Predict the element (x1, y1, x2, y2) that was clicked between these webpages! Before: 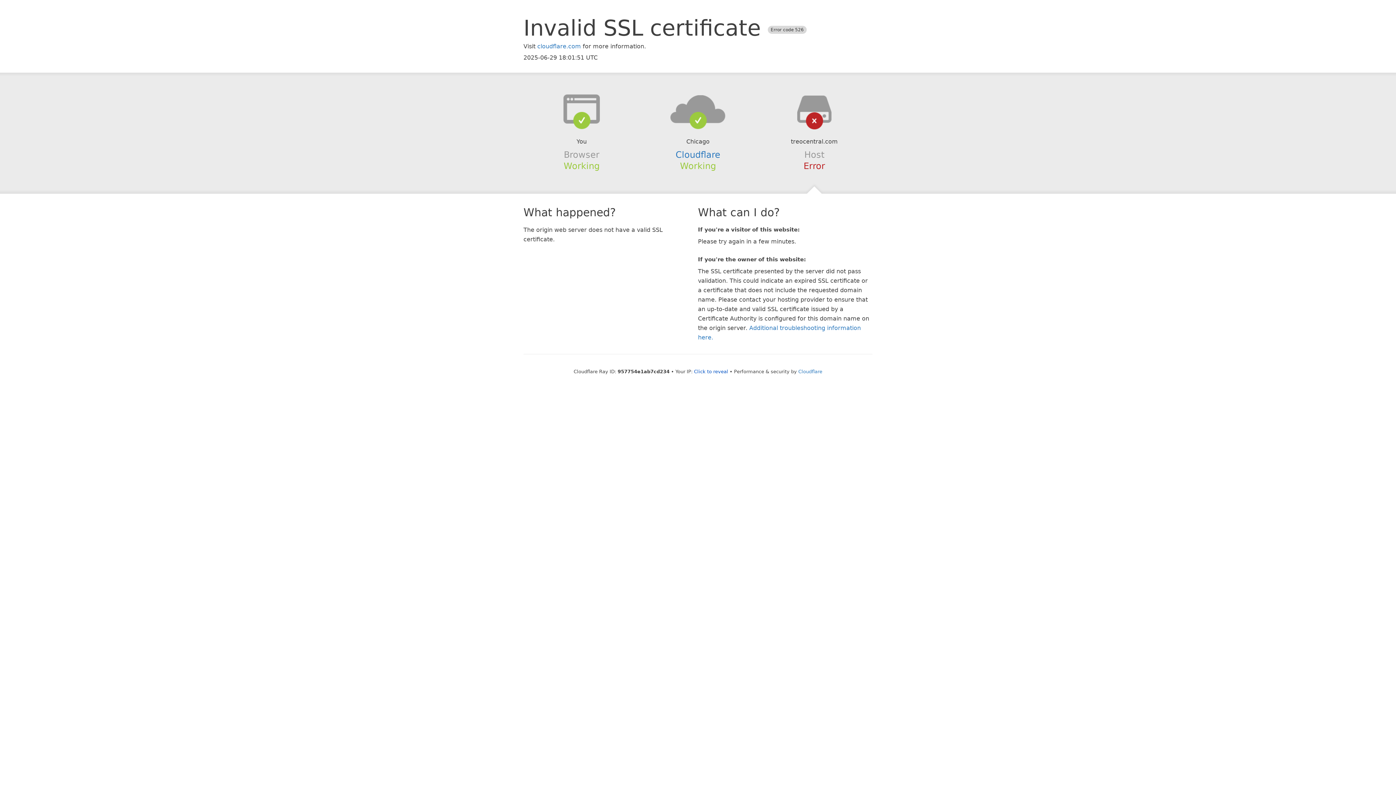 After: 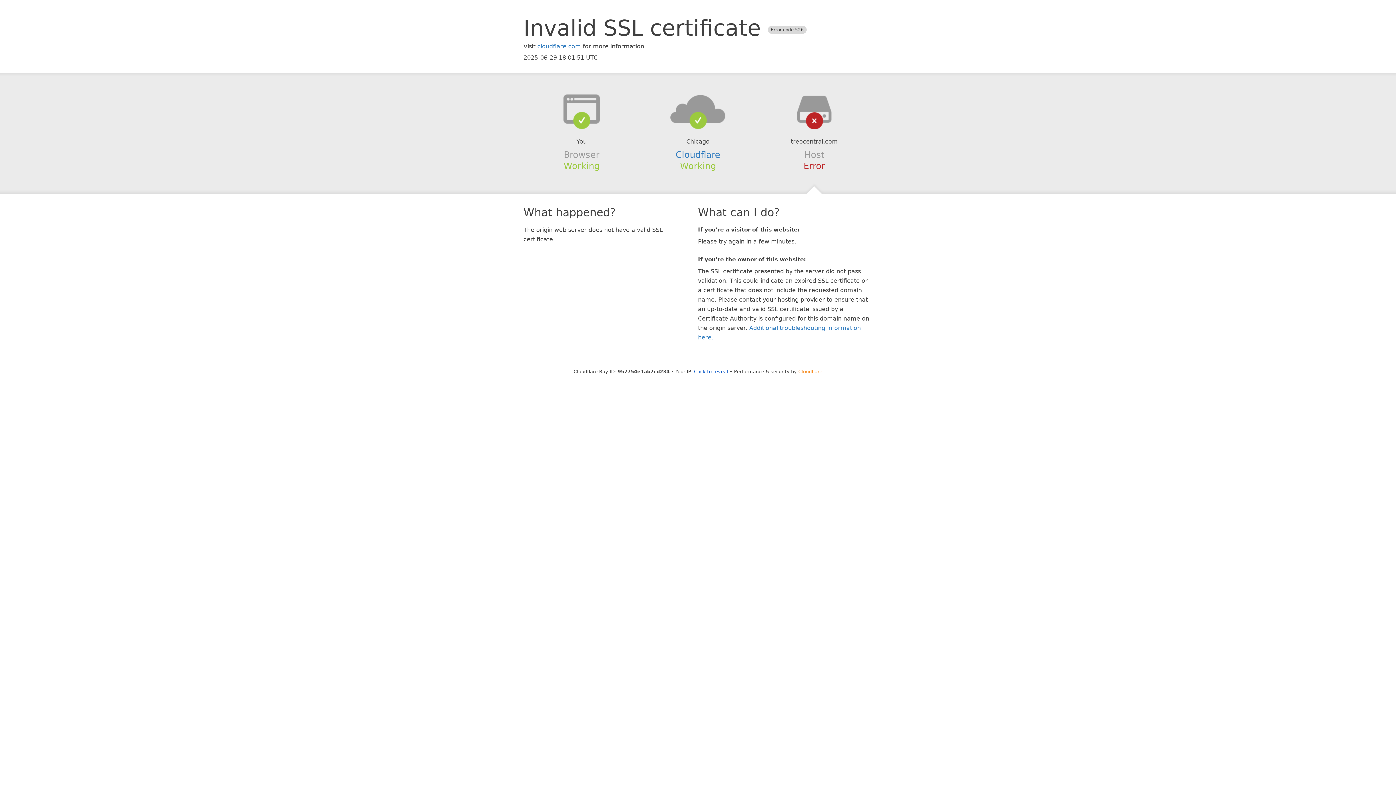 Action: label: Cloudflare bbox: (798, 368, 822, 374)